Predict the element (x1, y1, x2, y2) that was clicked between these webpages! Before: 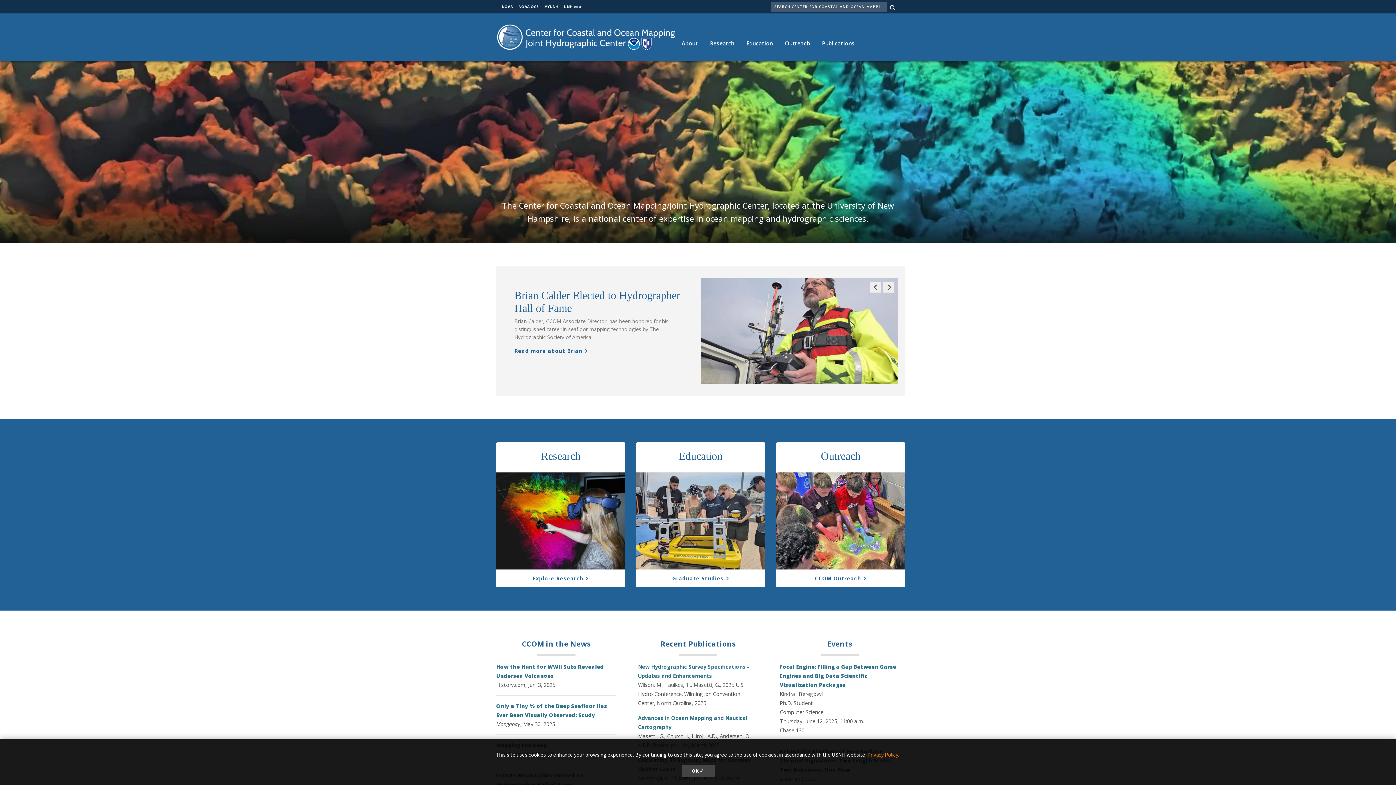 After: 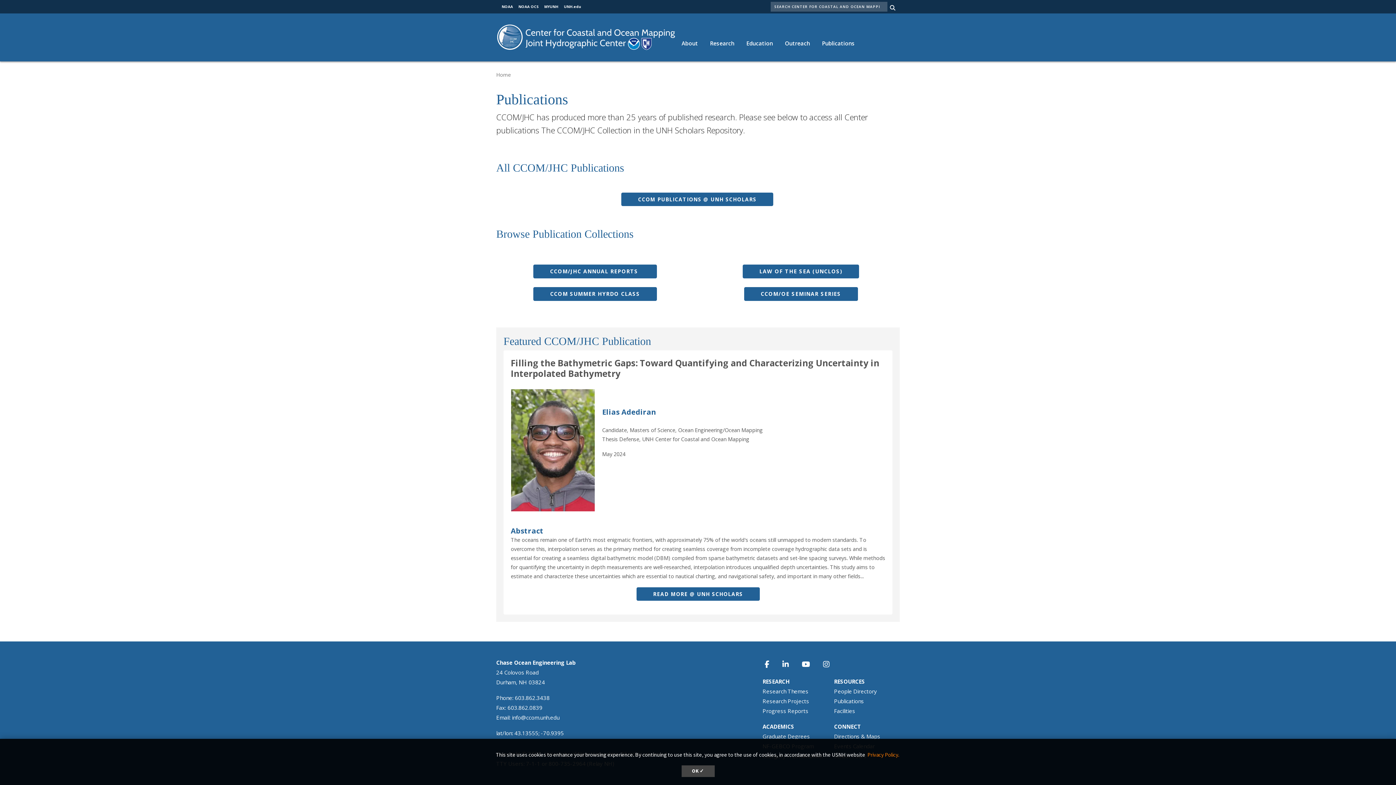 Action: label: Publications bbox: (816, 32, 860, 54)